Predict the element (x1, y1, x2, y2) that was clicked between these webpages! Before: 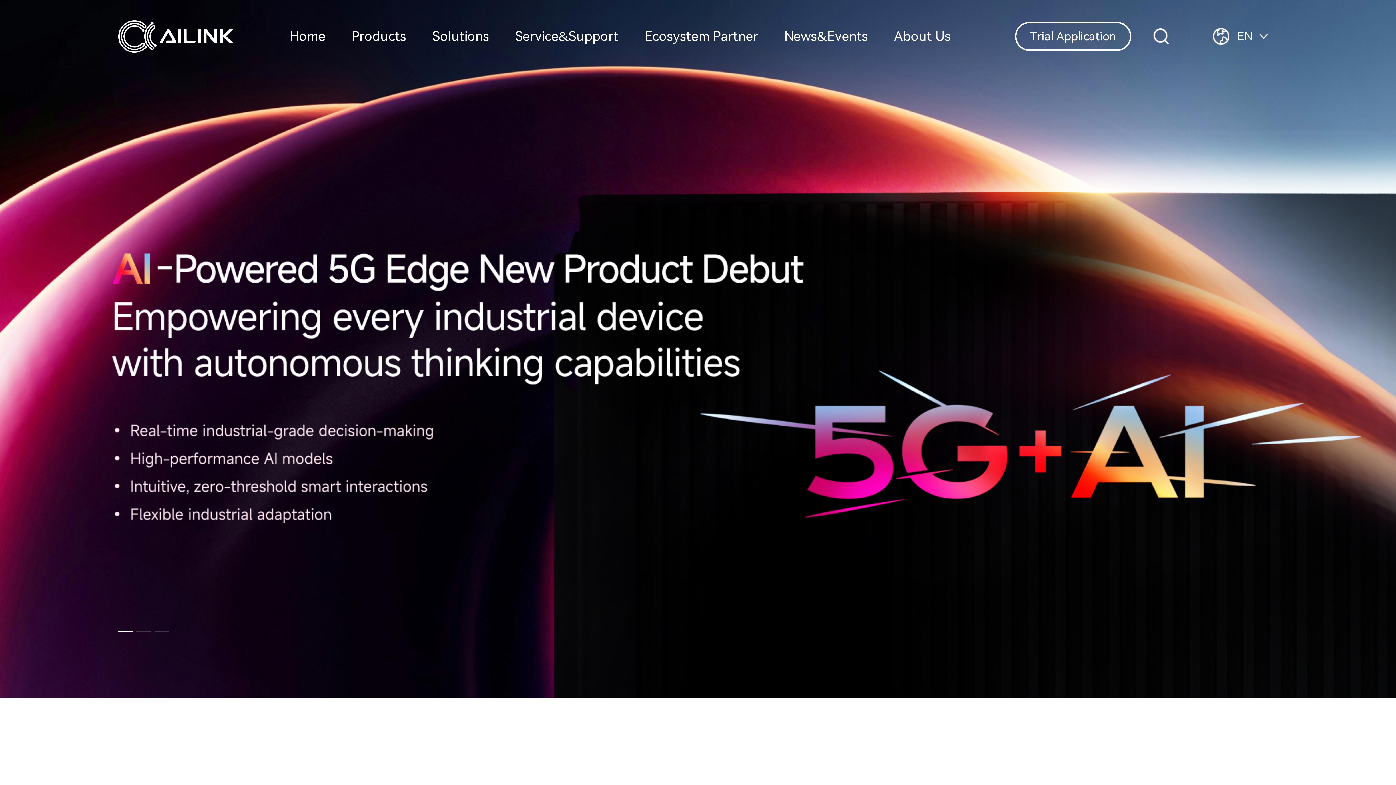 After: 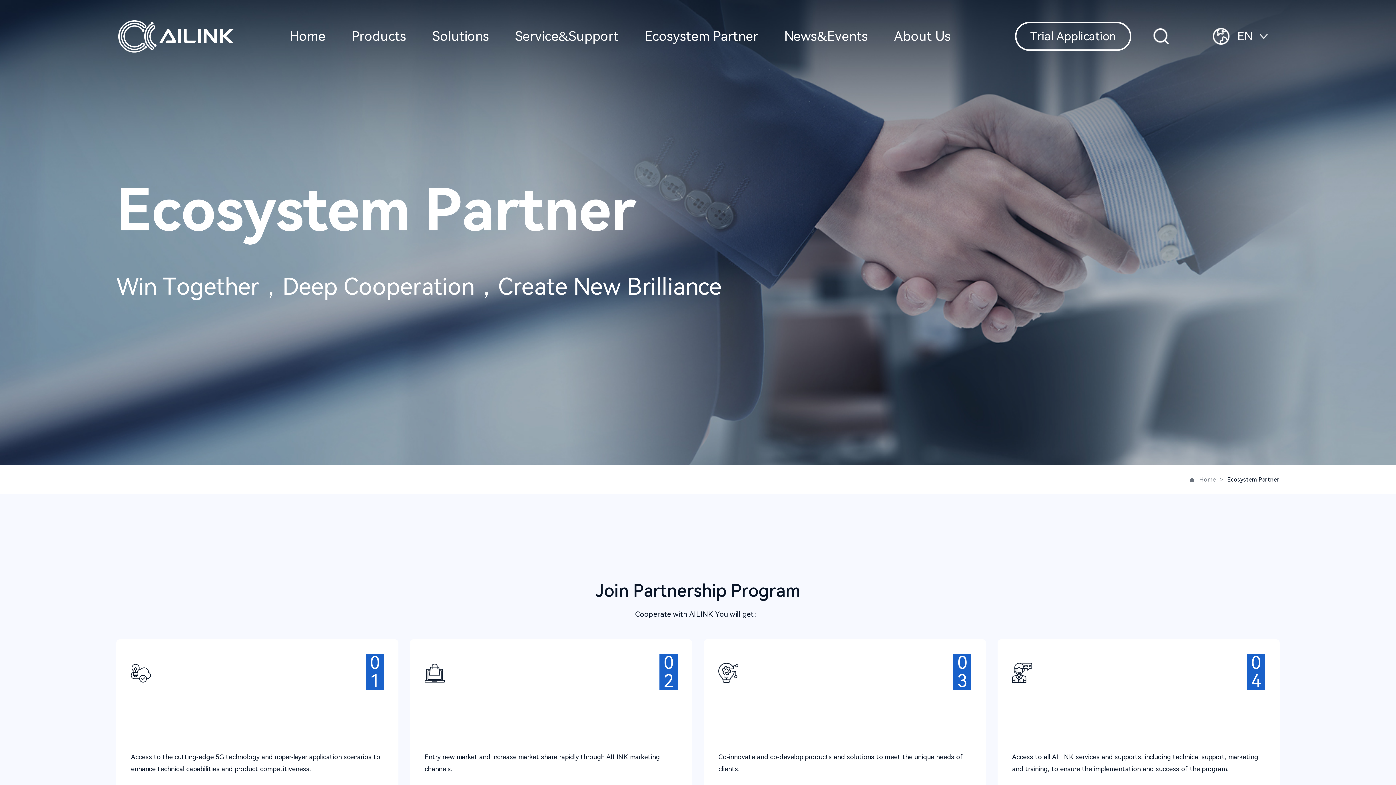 Action: bbox: (644, 23, 758, 49) label: Ecosystem Partner